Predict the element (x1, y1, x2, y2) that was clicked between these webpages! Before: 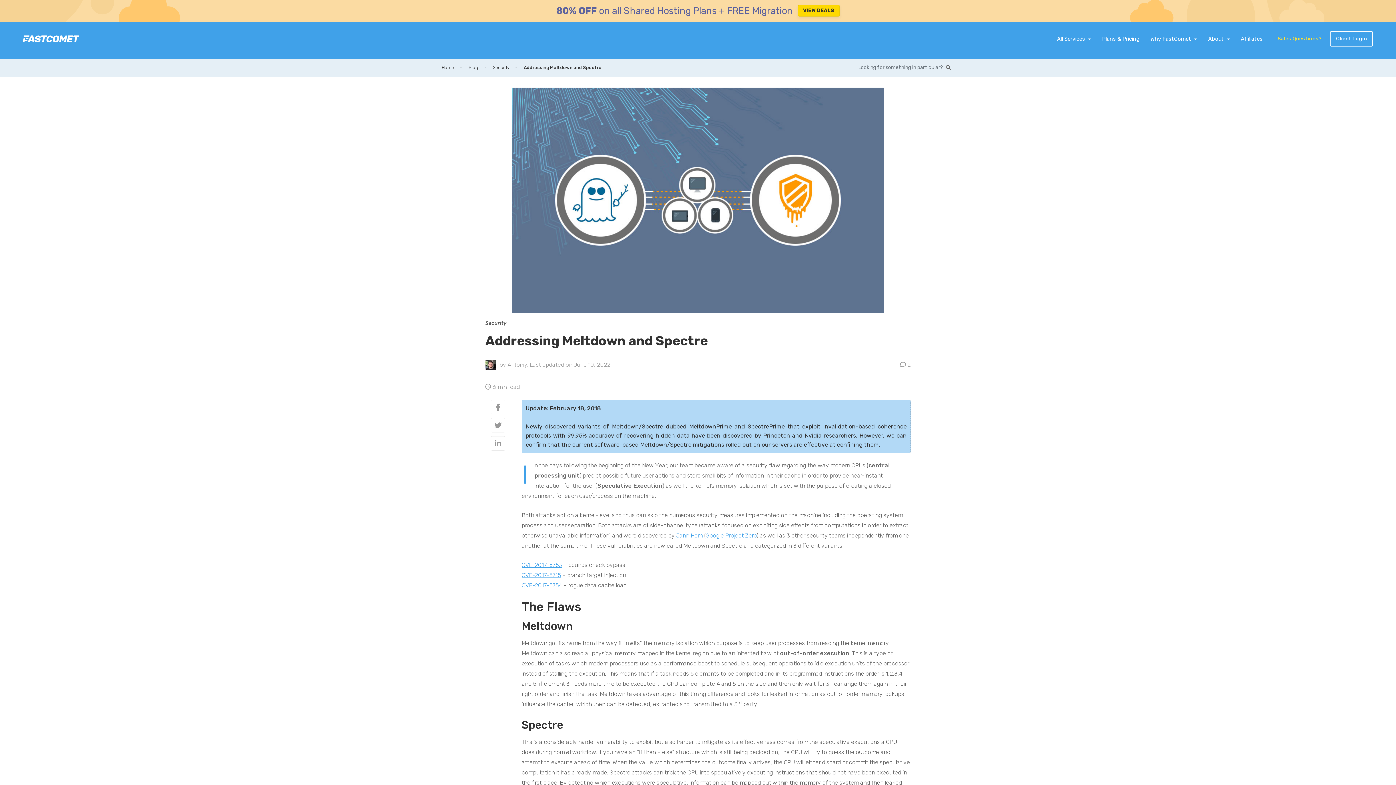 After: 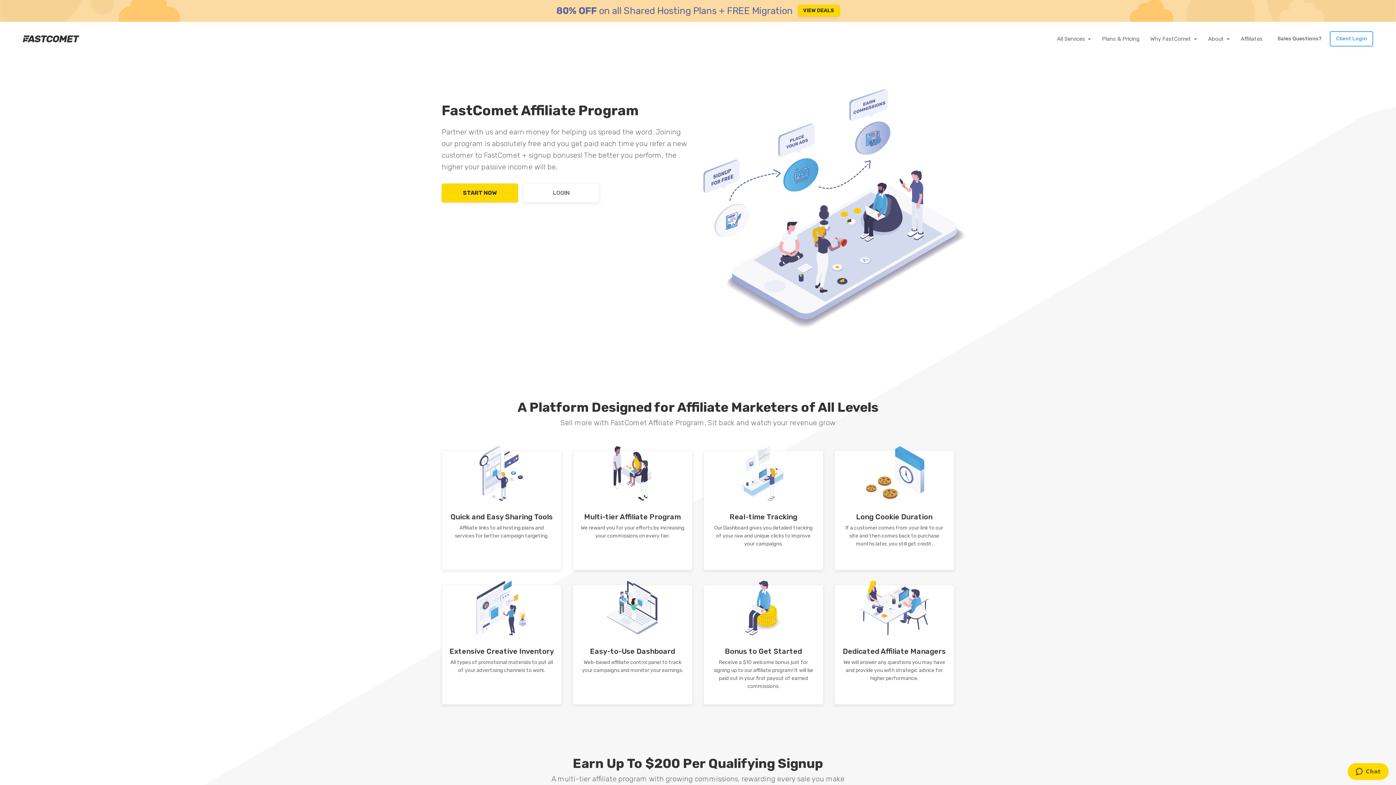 Action: bbox: (1235, 31, 1268, 46) label: Link to our Affiliates Page